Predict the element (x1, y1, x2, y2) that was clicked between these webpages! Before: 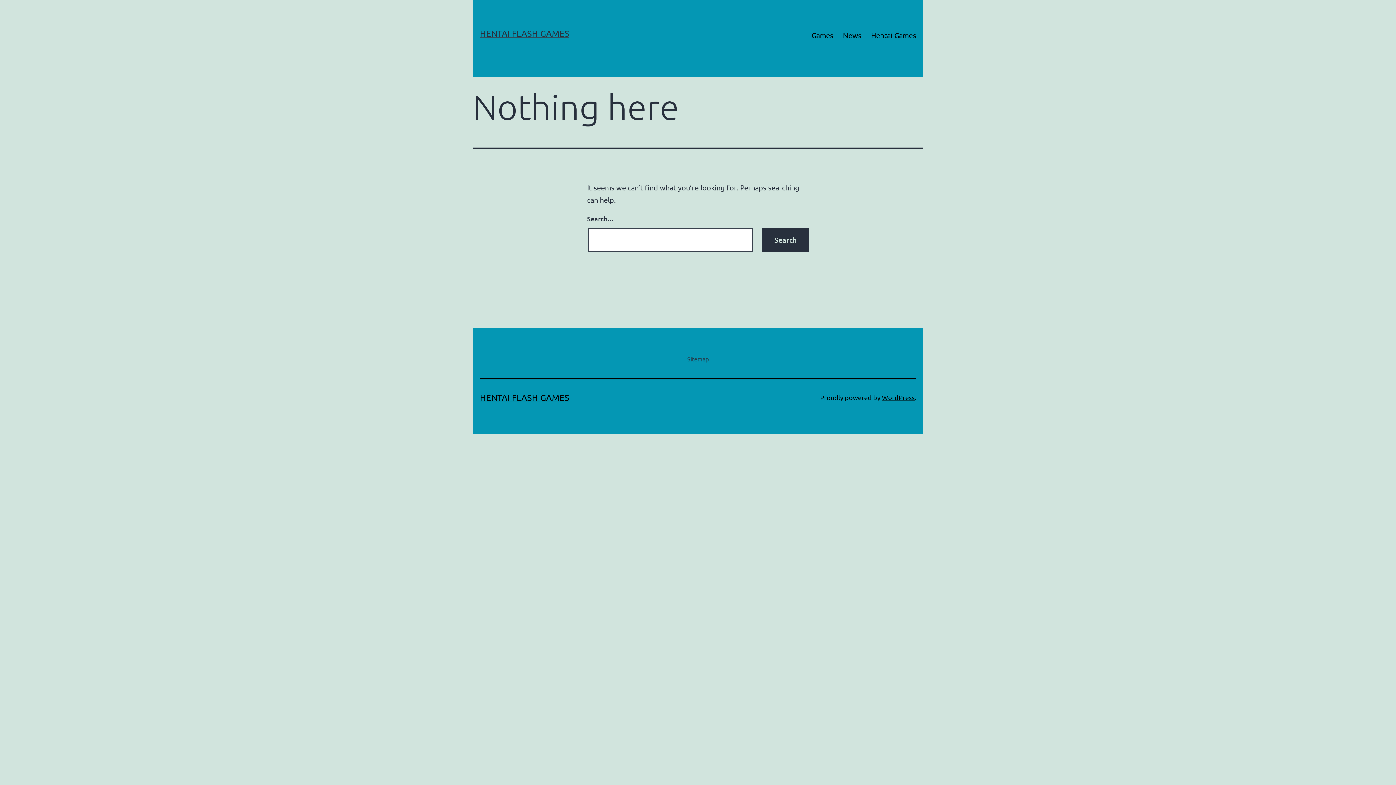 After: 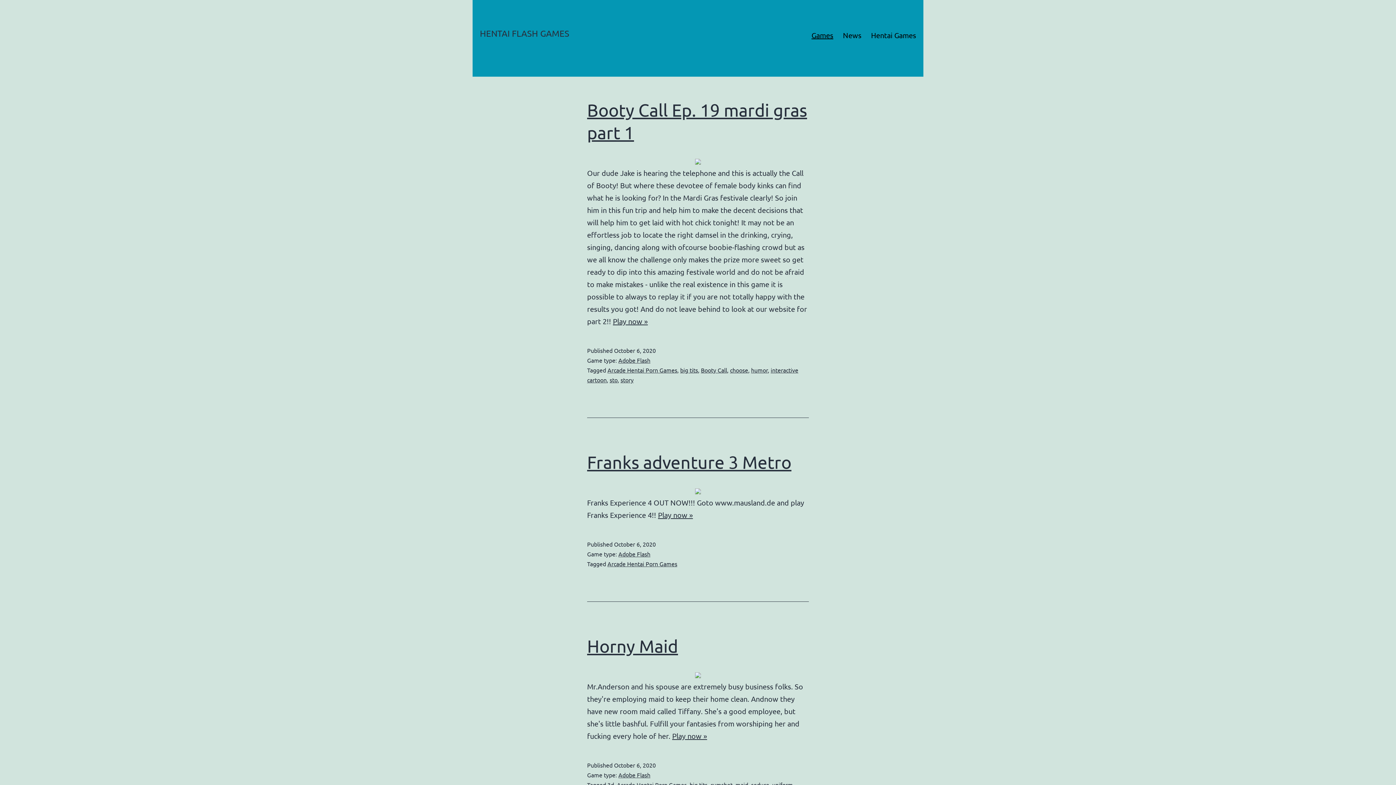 Action: label: Games bbox: (806, 26, 838, 44)